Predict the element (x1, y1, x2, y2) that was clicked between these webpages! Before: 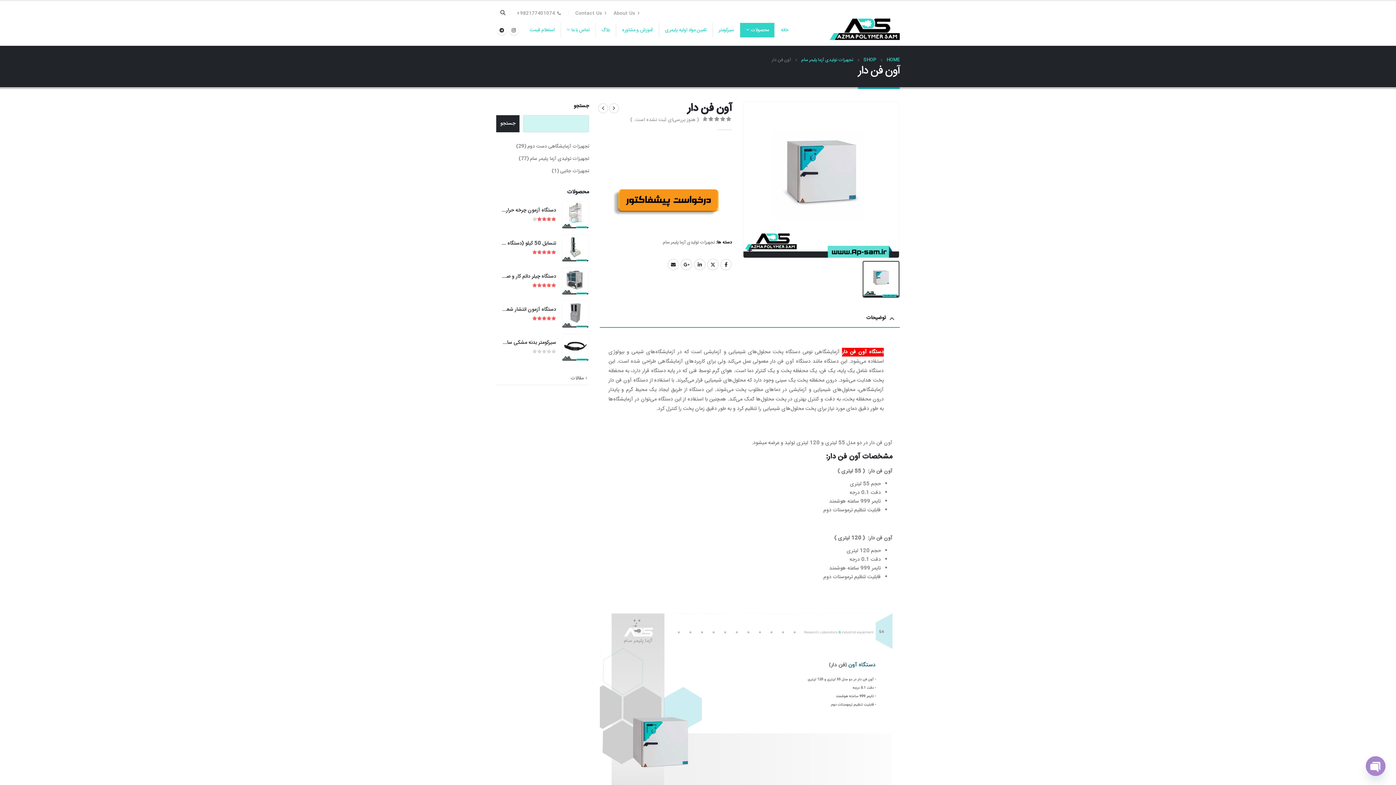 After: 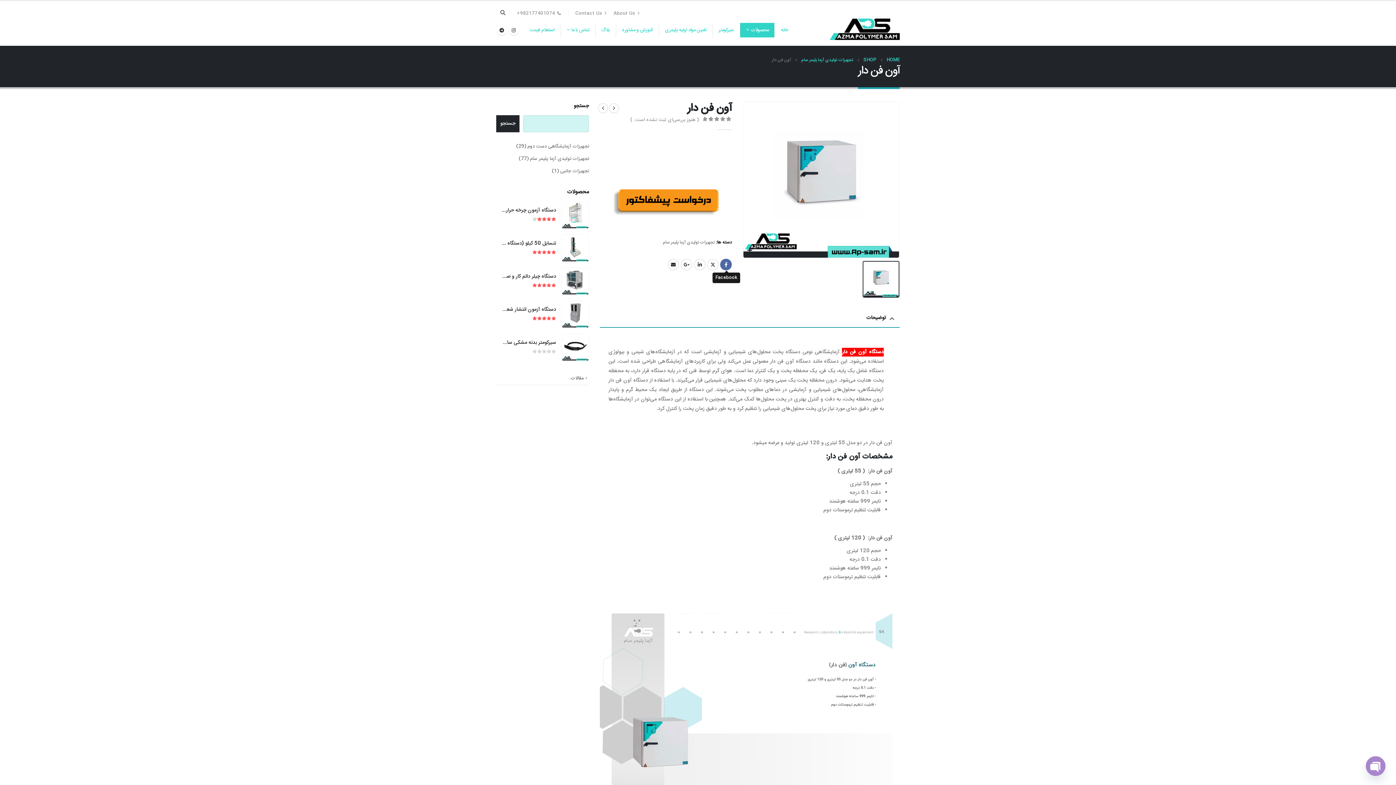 Action: bbox: (720, 258, 732, 270) label: Facebook